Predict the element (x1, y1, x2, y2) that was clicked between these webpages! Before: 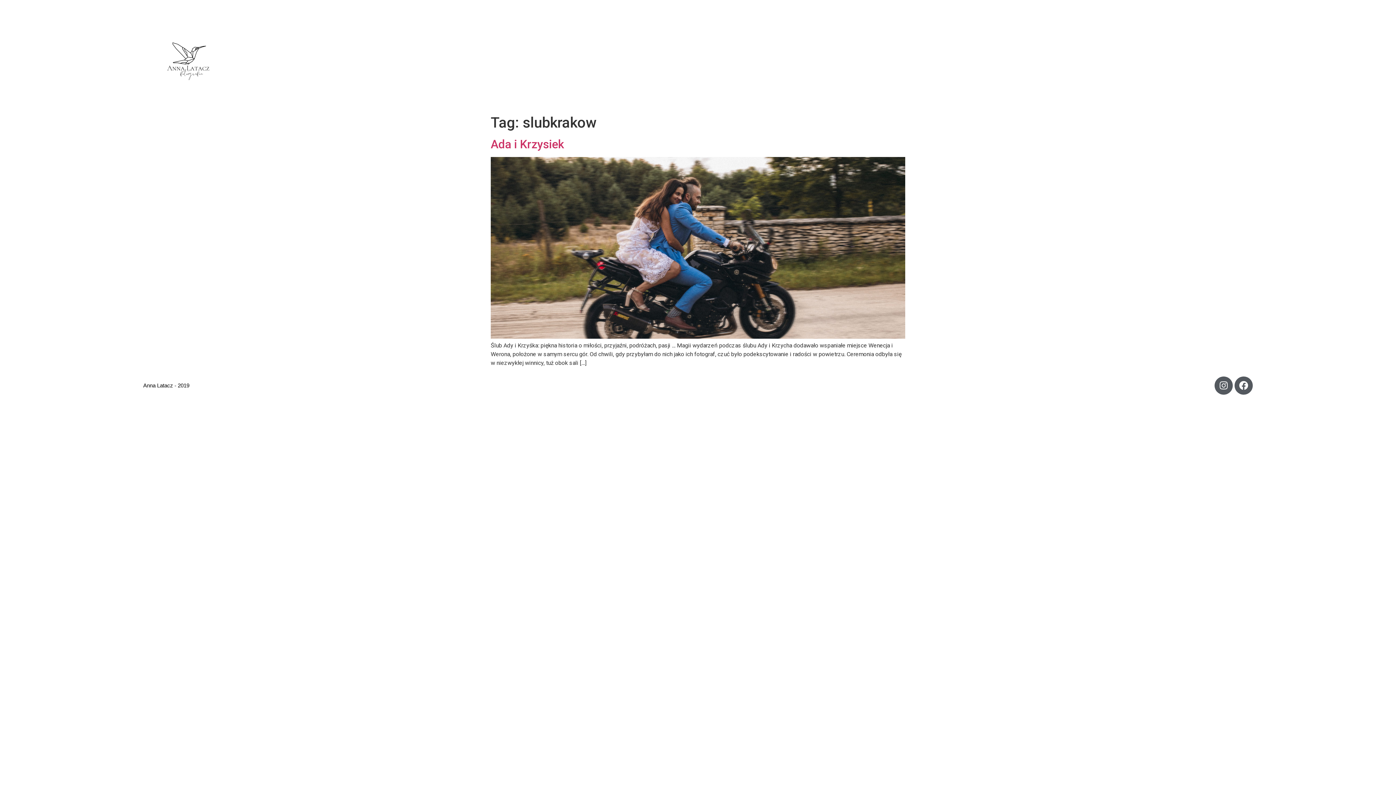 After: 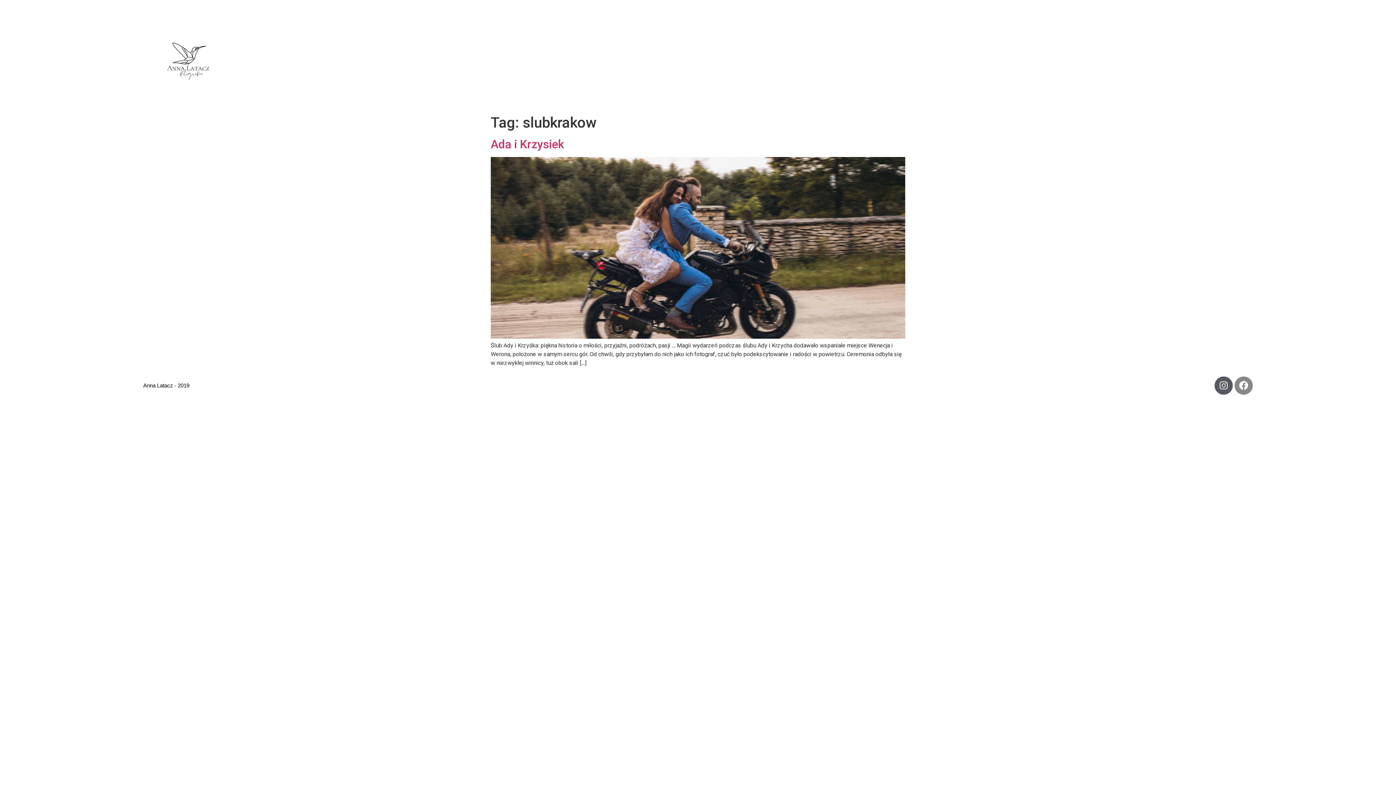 Action: label: Facebook bbox: (1234, 376, 1253, 394)